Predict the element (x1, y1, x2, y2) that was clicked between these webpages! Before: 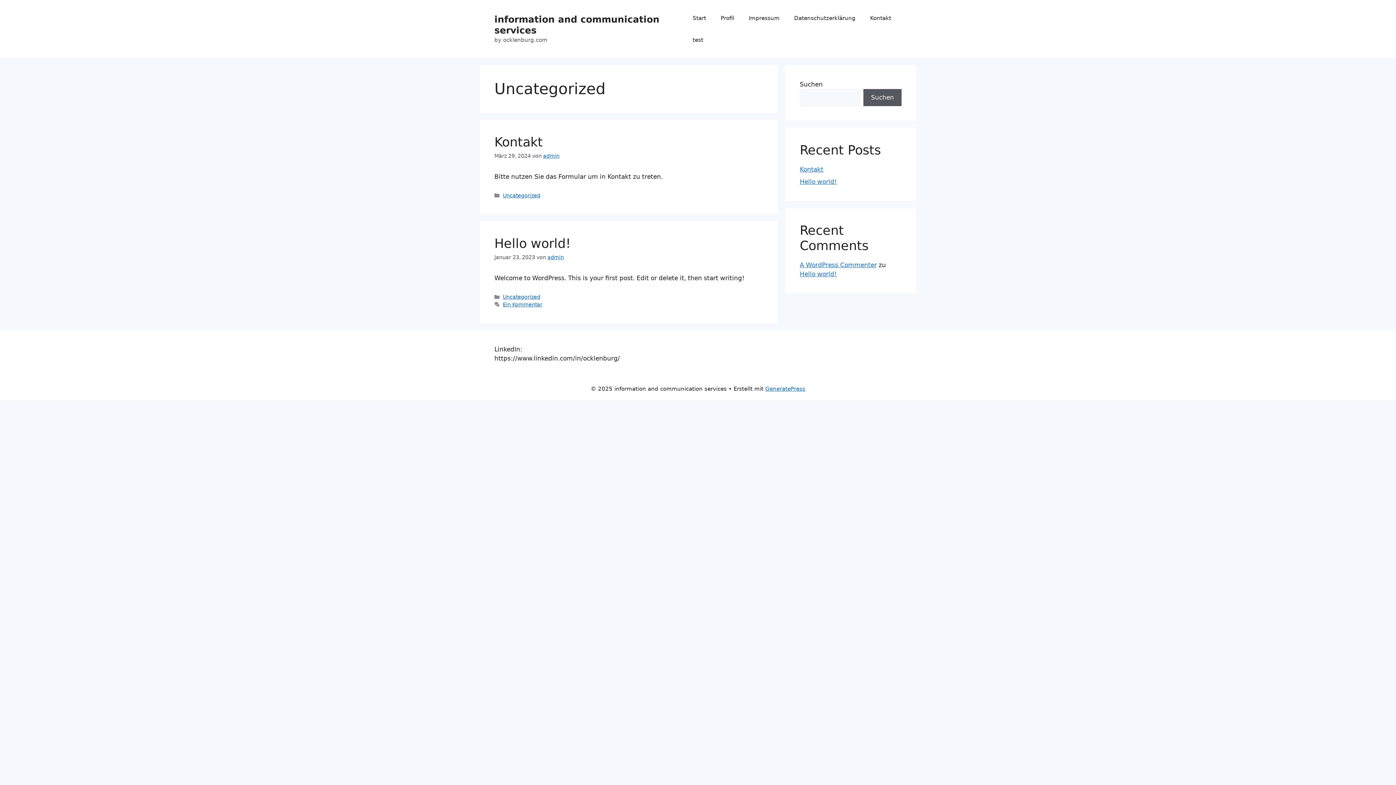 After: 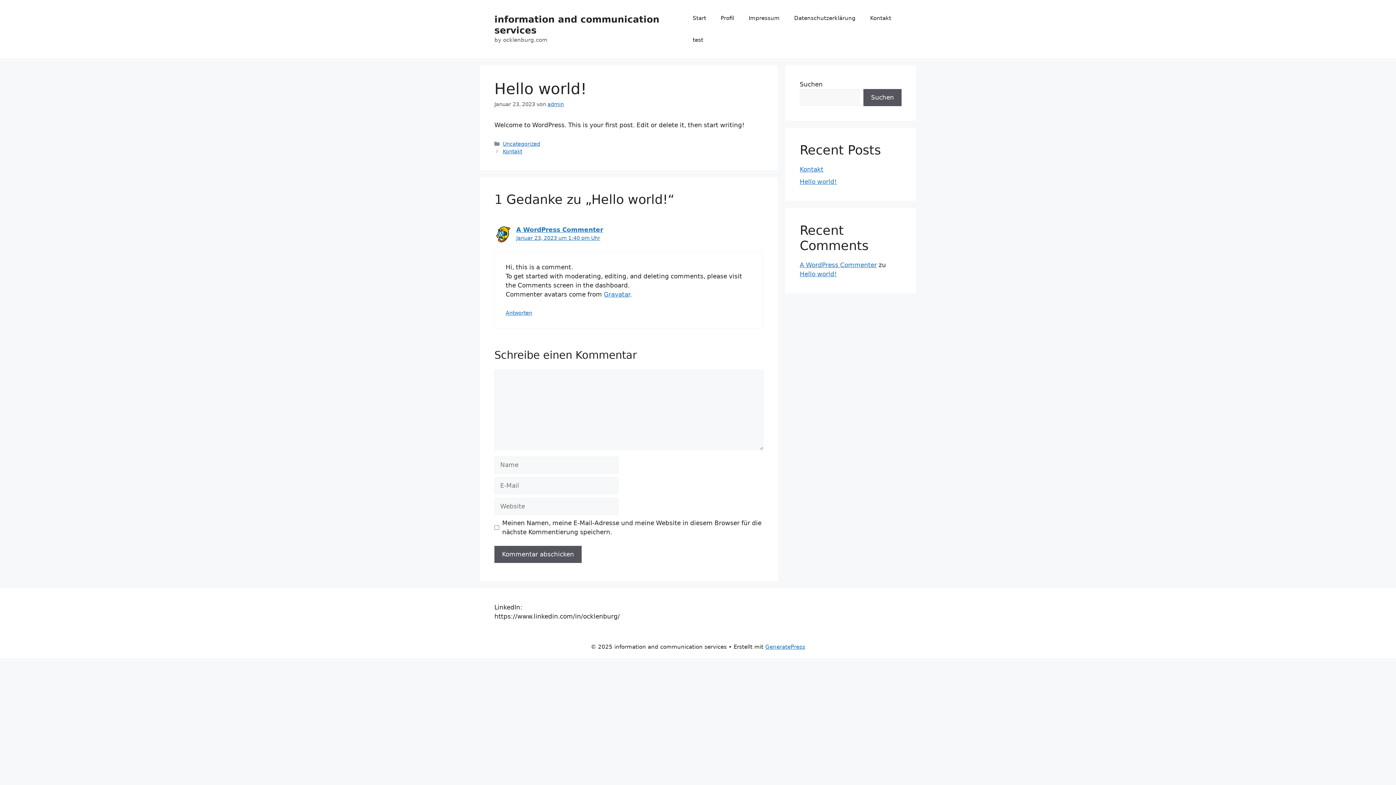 Action: bbox: (800, 178, 837, 185) label: Hello world!